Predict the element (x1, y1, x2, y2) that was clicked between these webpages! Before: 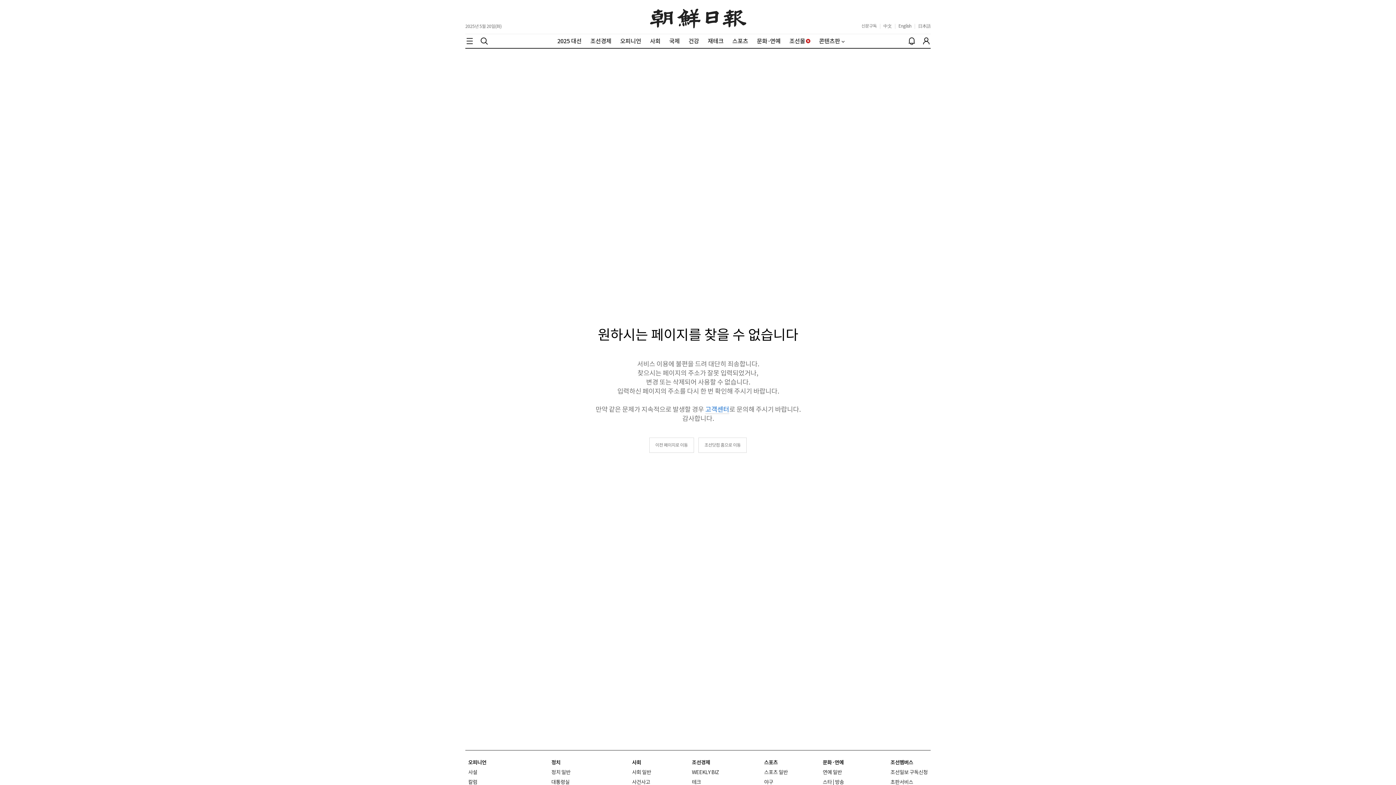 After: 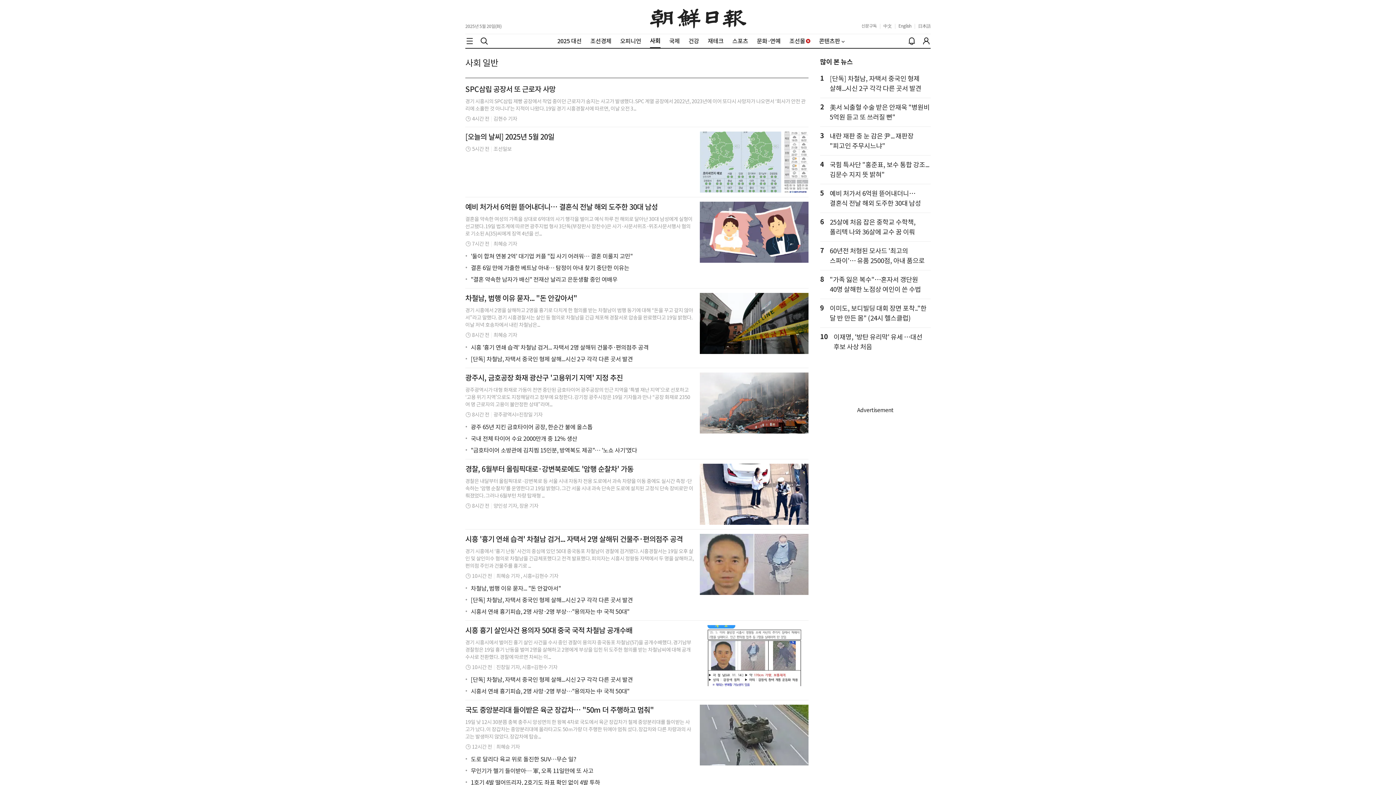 Action: label: 사회 일반 bbox: (632, 769, 651, 776)